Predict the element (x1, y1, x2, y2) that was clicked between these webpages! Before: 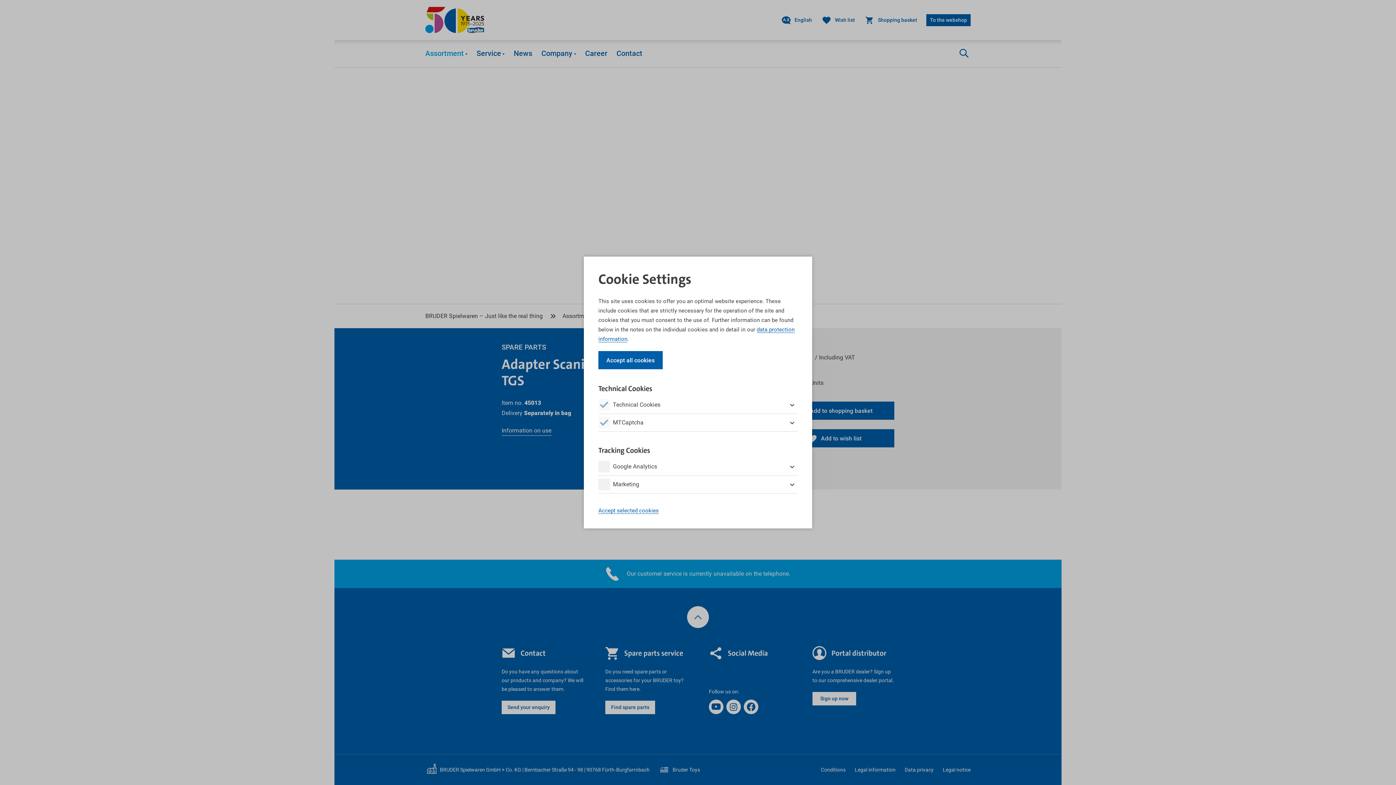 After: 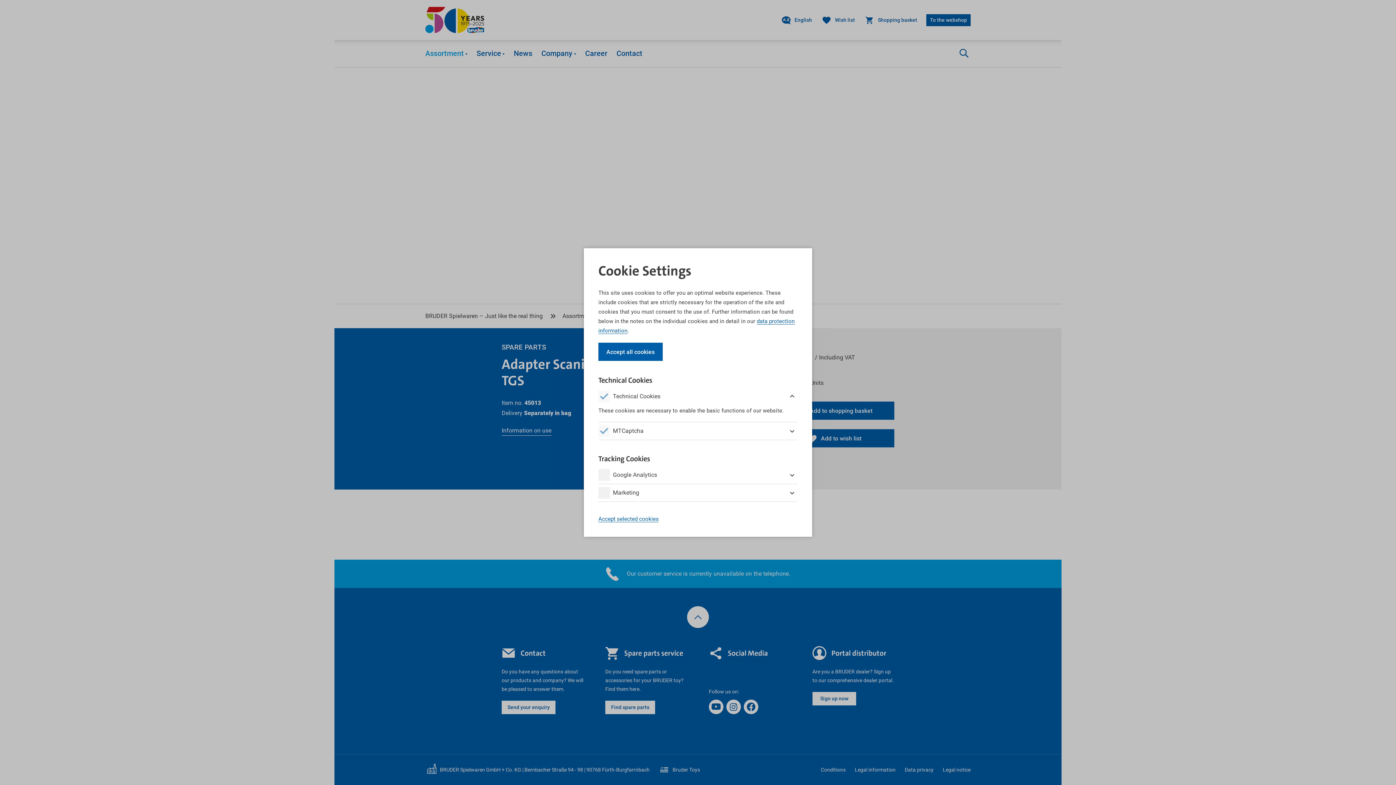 Action: bbox: (786, 399, 797, 410)